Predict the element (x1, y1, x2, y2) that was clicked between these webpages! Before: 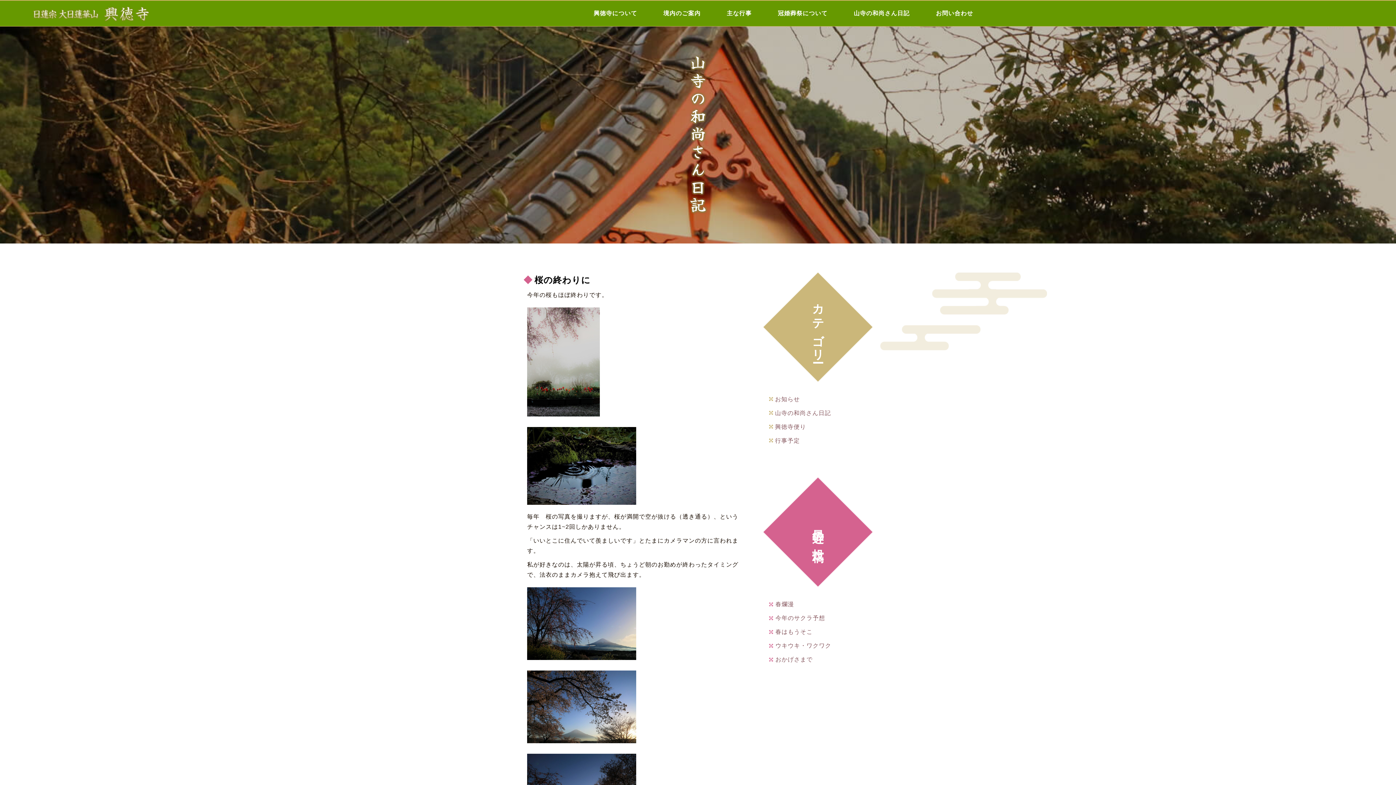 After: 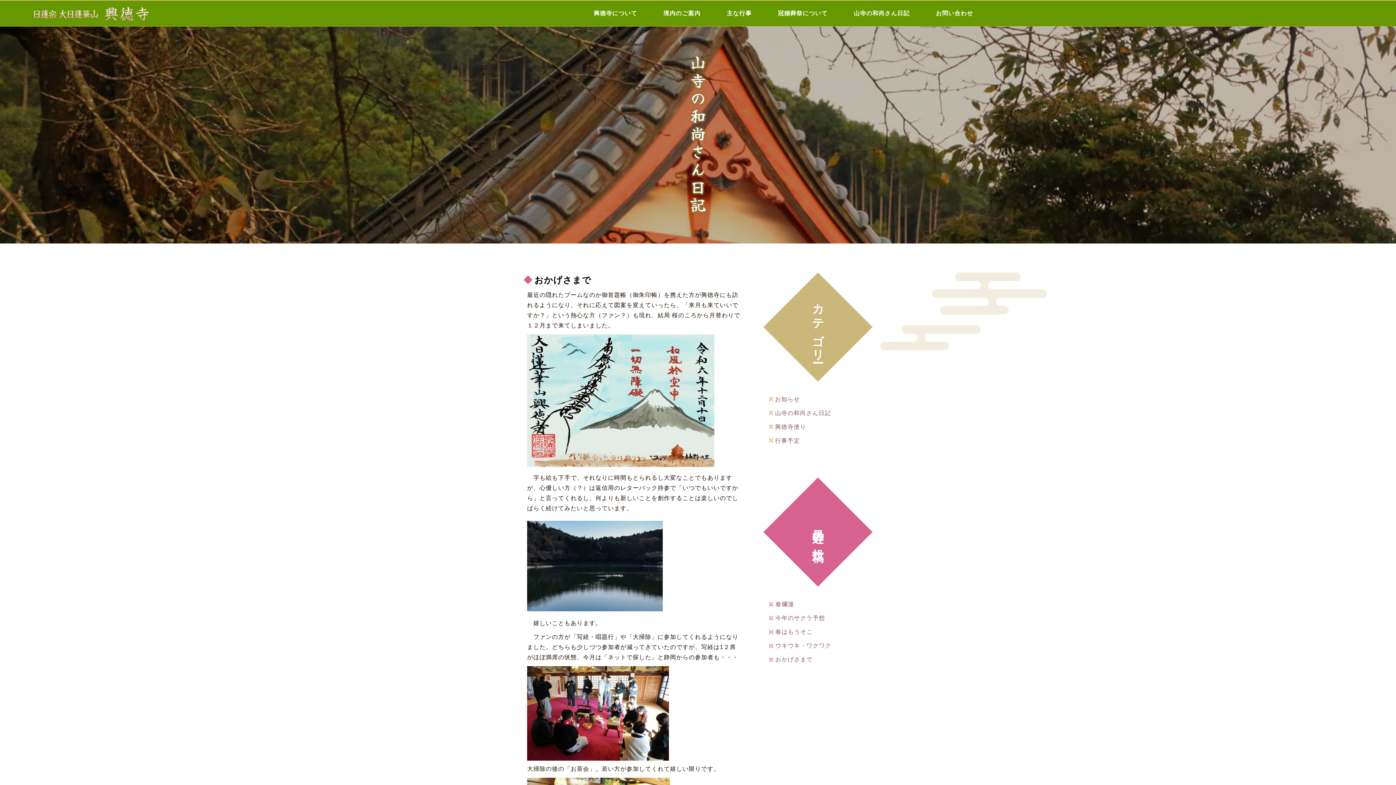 Action: label: おかげさまで bbox: (775, 656, 812, 662)